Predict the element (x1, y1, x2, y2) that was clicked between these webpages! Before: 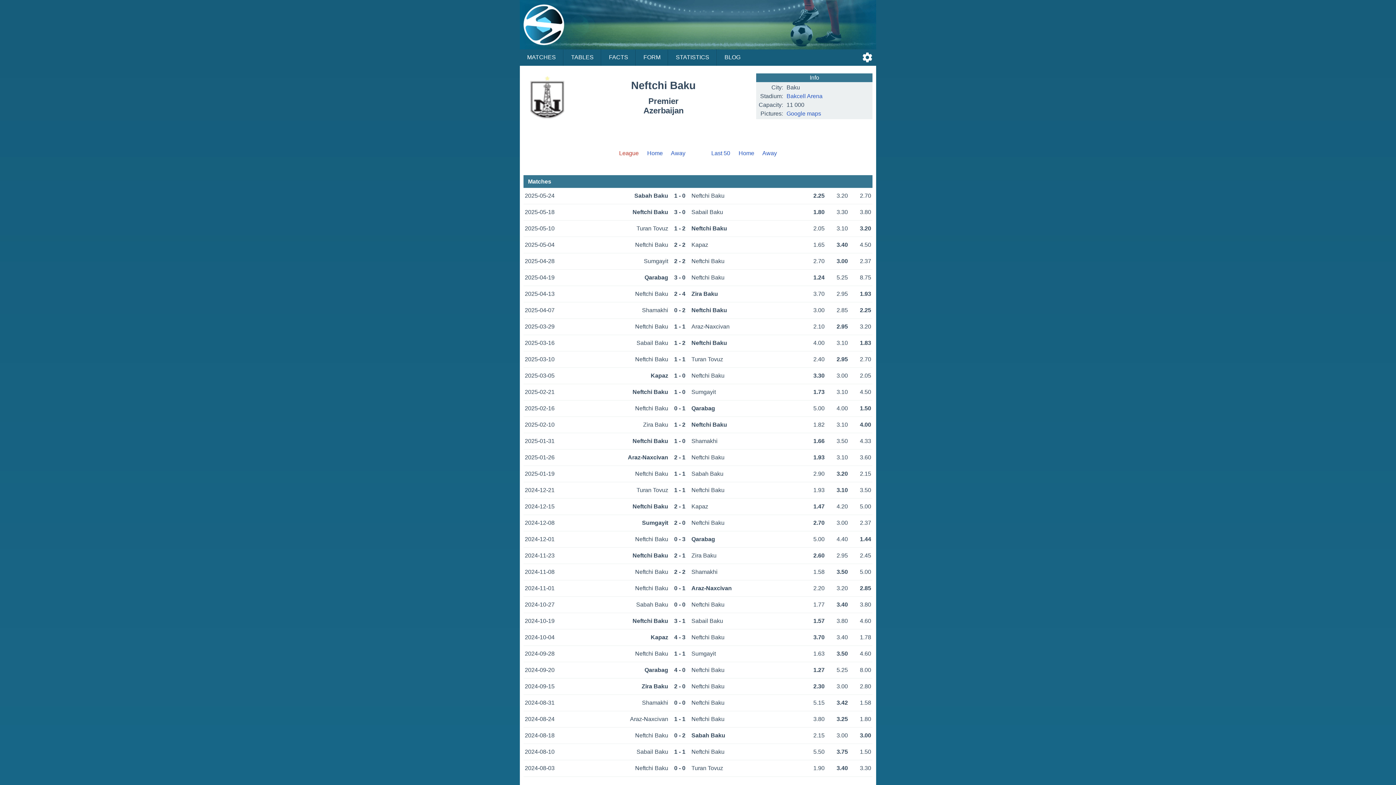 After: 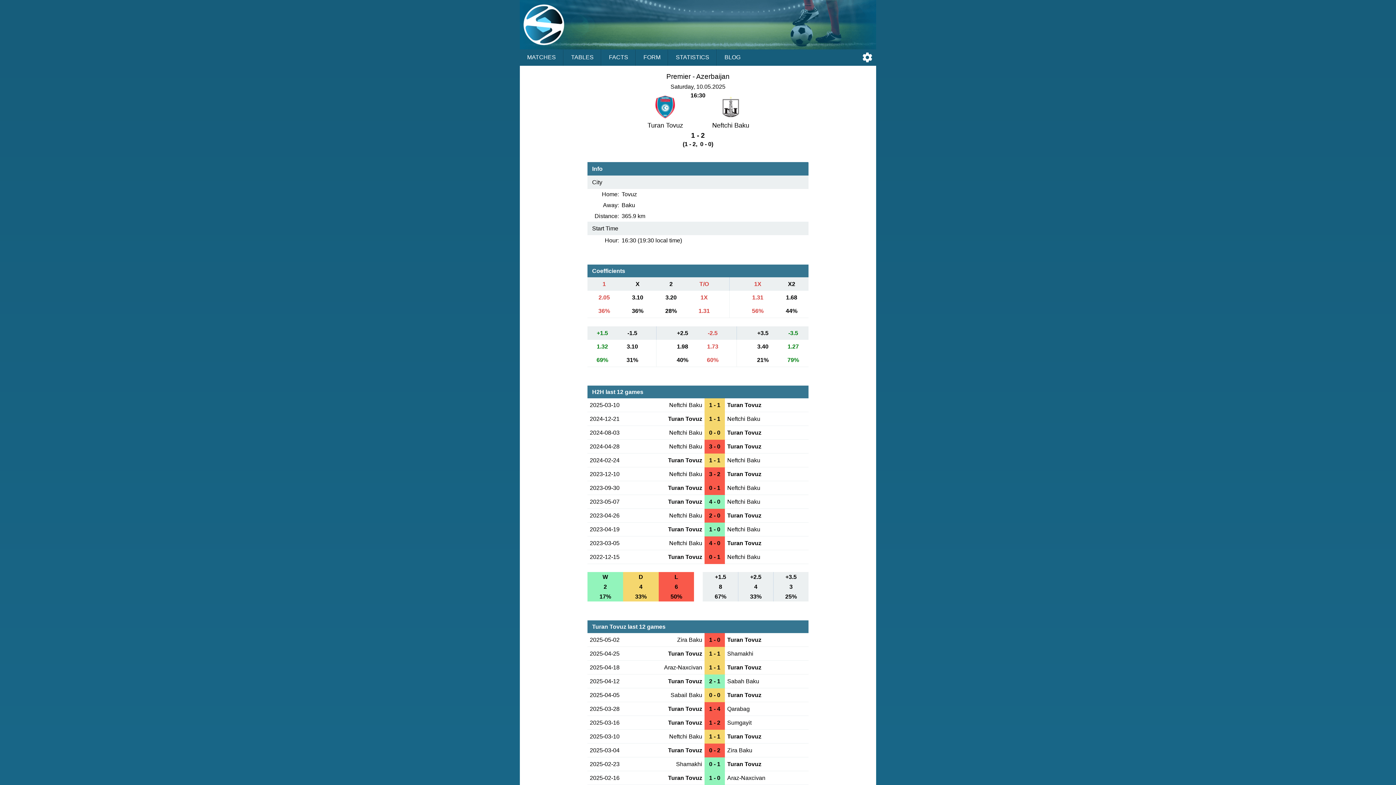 Action: label: 2025-05-10Turan Tovuz1 - 2Neftchi Baku2.053.103.20 bbox: (523, 220, 872, 237)